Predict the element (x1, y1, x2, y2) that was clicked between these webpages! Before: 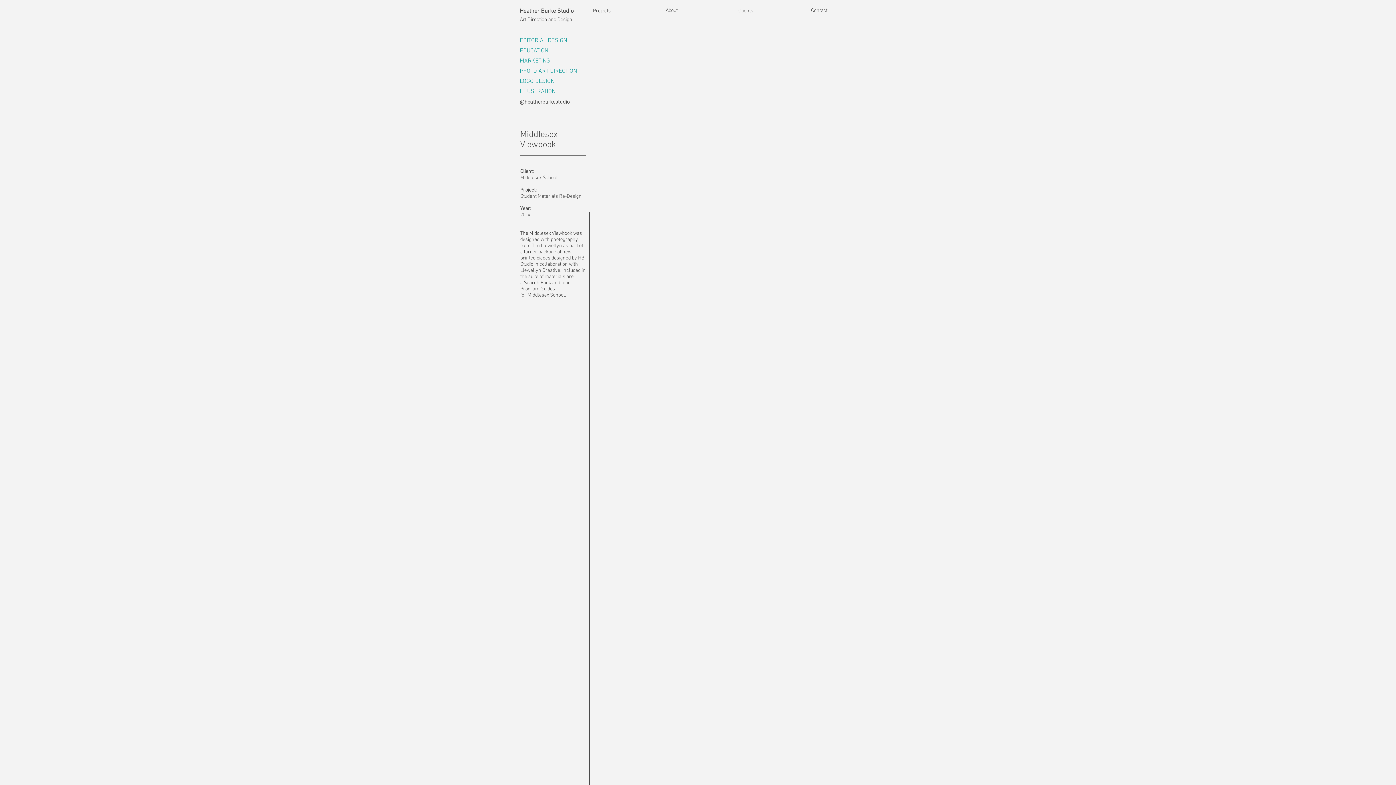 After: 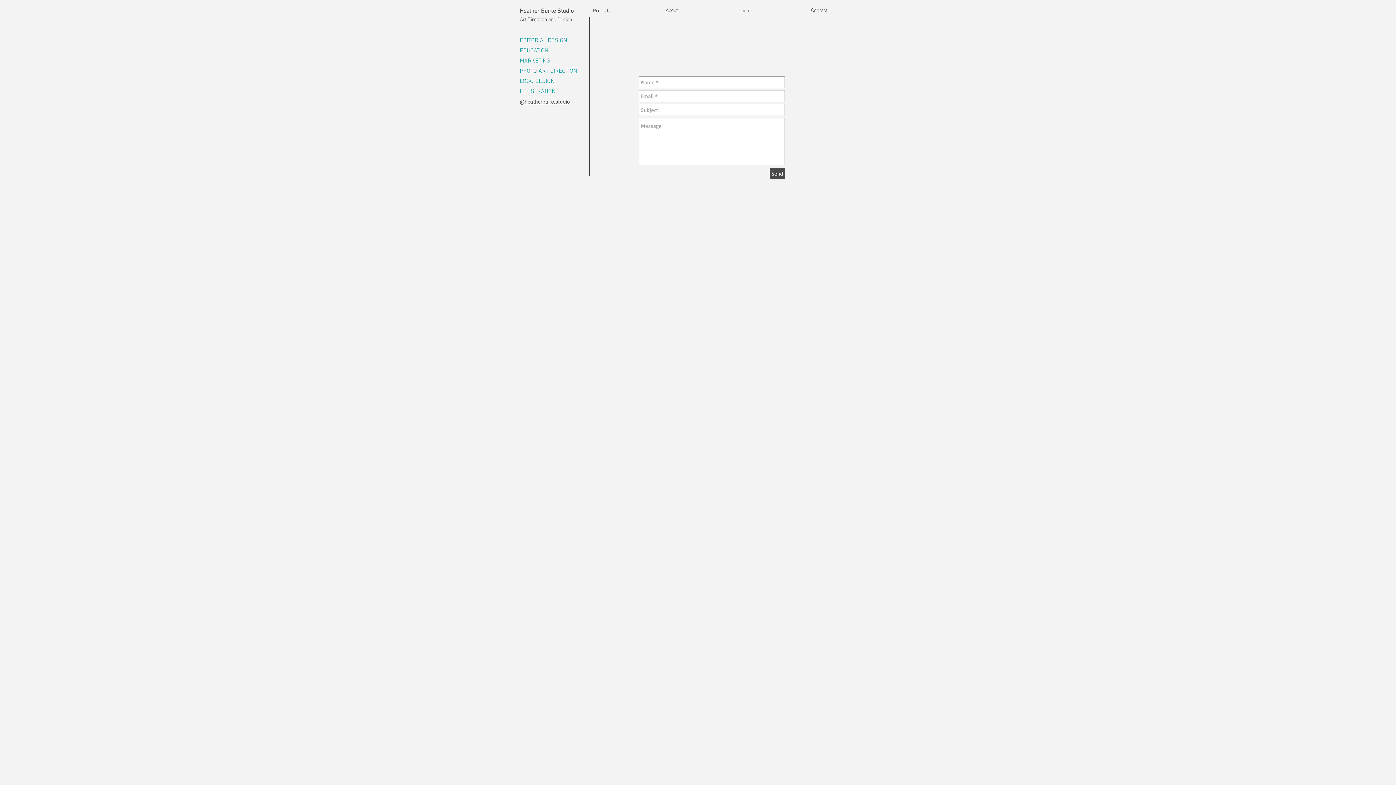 Action: label: Contact bbox: (811, 7, 827, 13)